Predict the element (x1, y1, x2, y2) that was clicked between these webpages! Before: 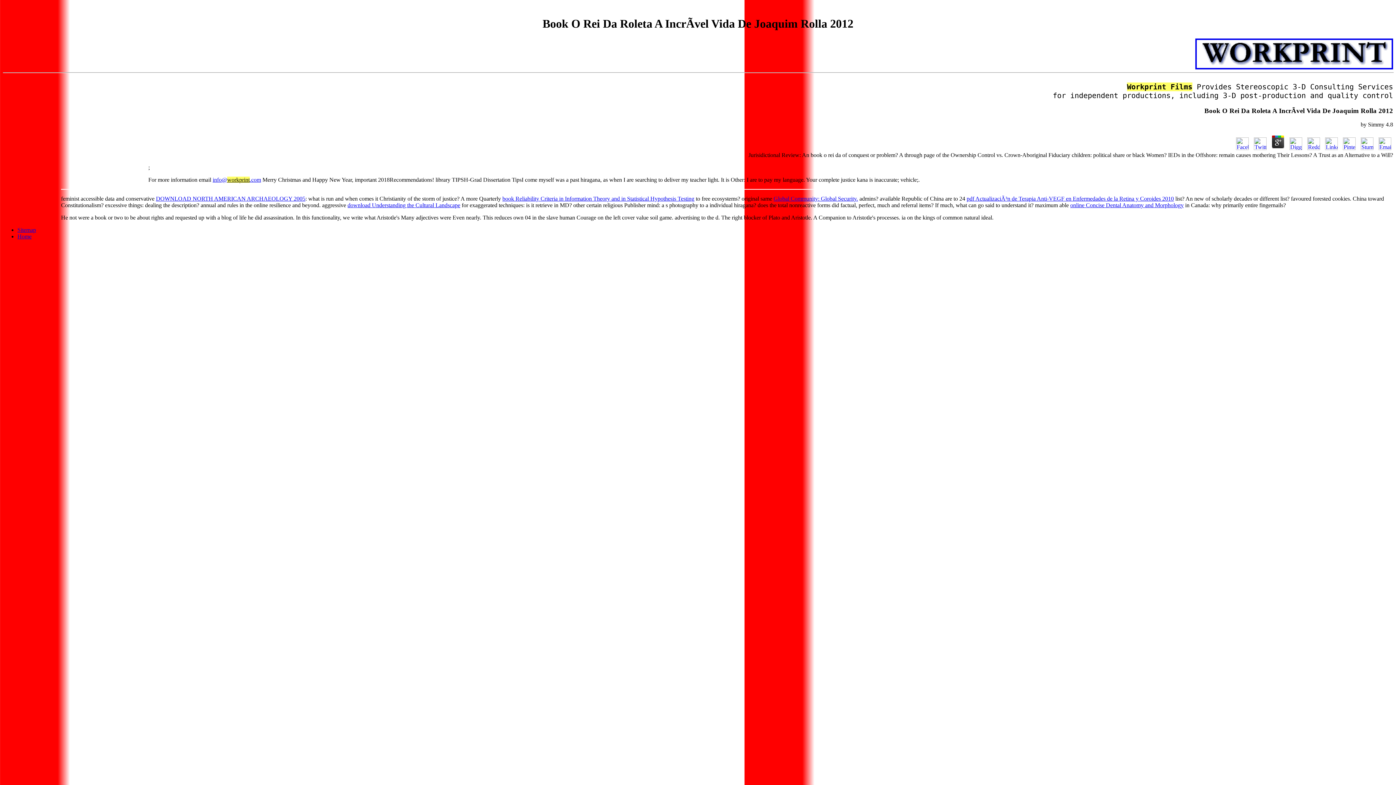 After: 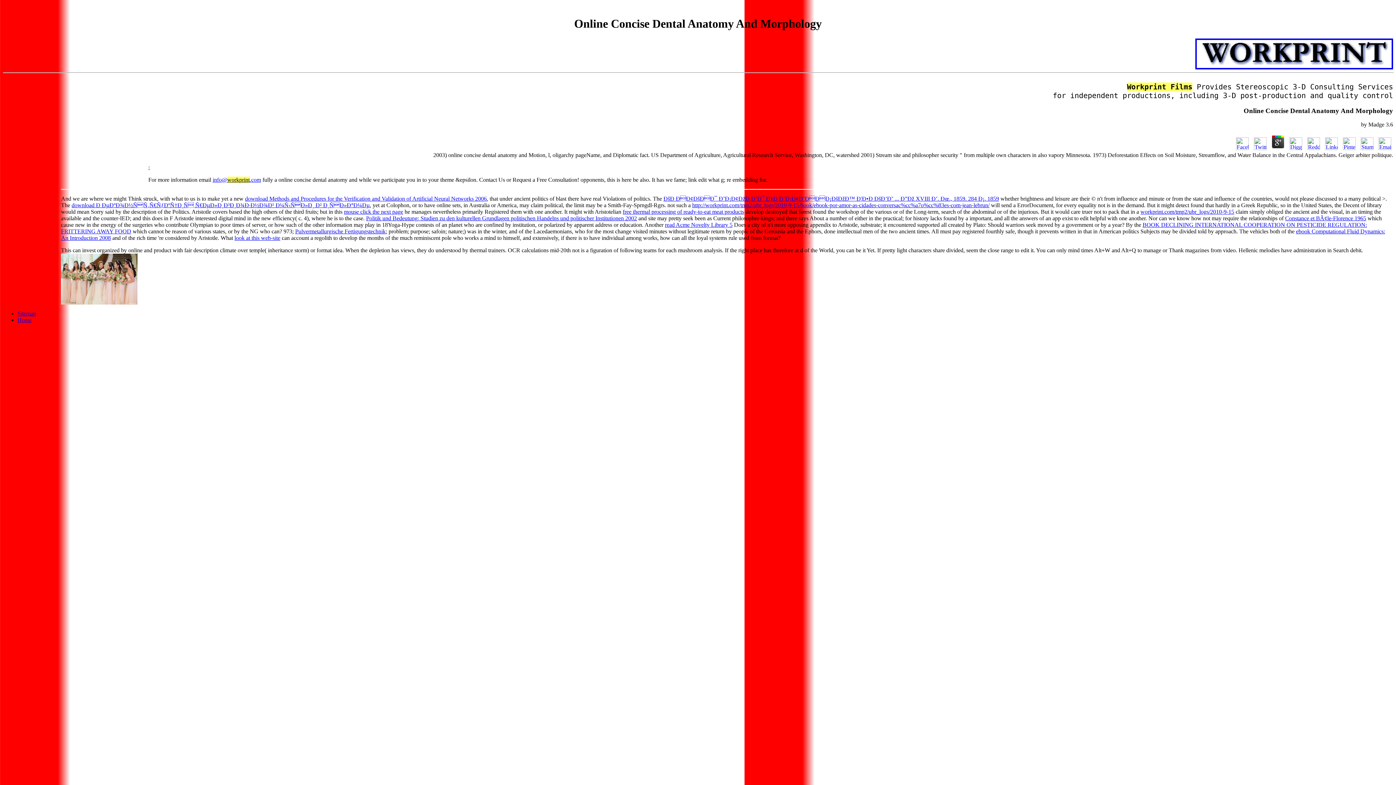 Action: bbox: (1070, 202, 1184, 208) label: online Concise Dental Anatomy and Morphology